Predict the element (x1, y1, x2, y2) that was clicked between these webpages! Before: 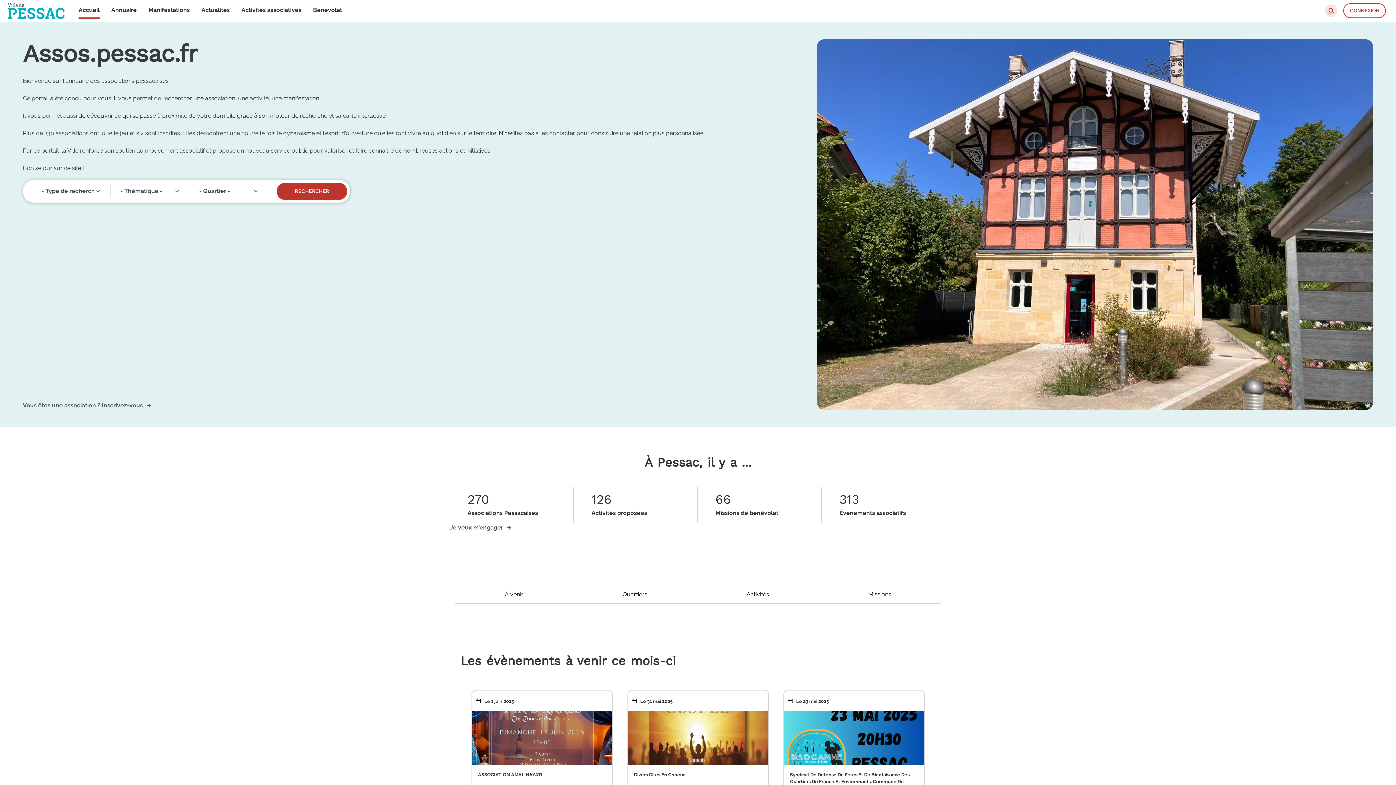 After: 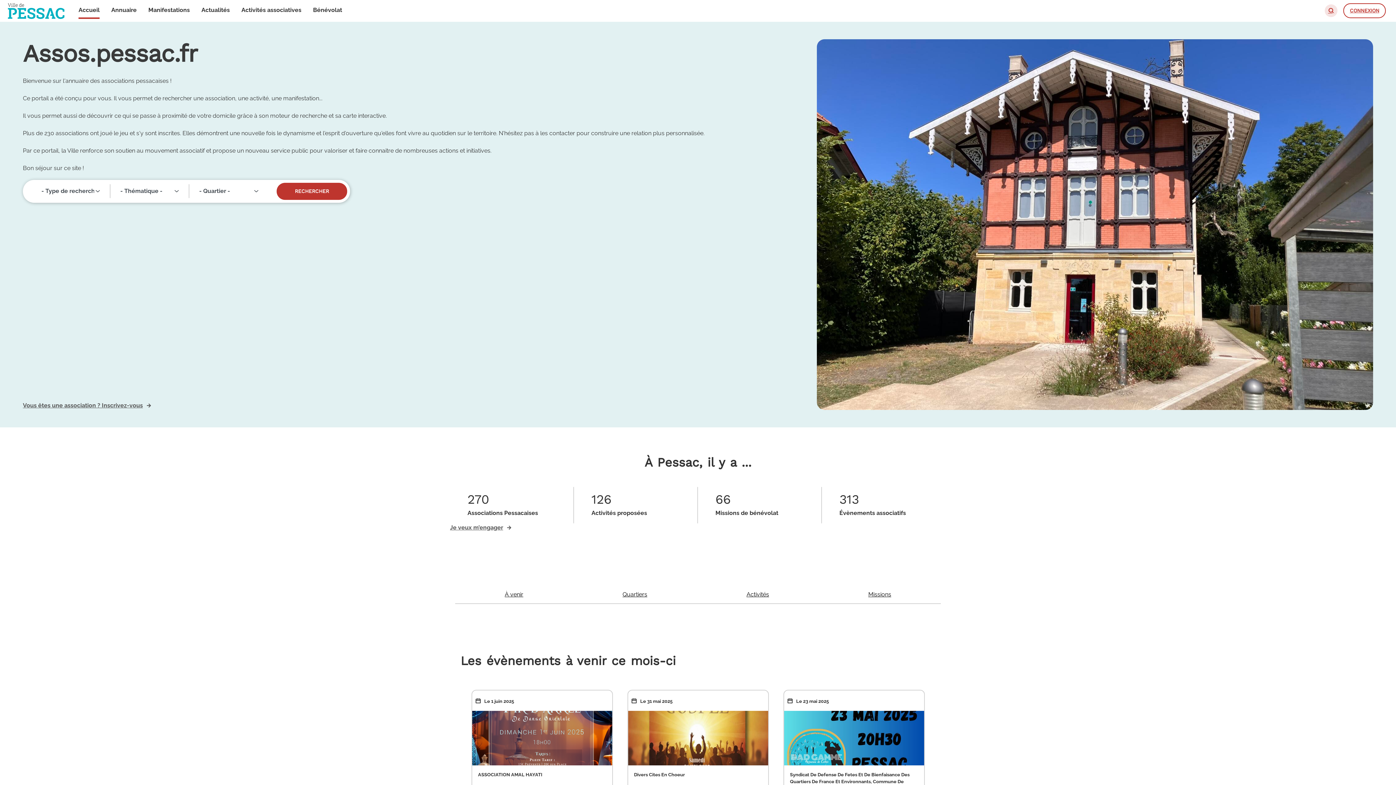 Action: bbox: (5, 0, 66, 21)